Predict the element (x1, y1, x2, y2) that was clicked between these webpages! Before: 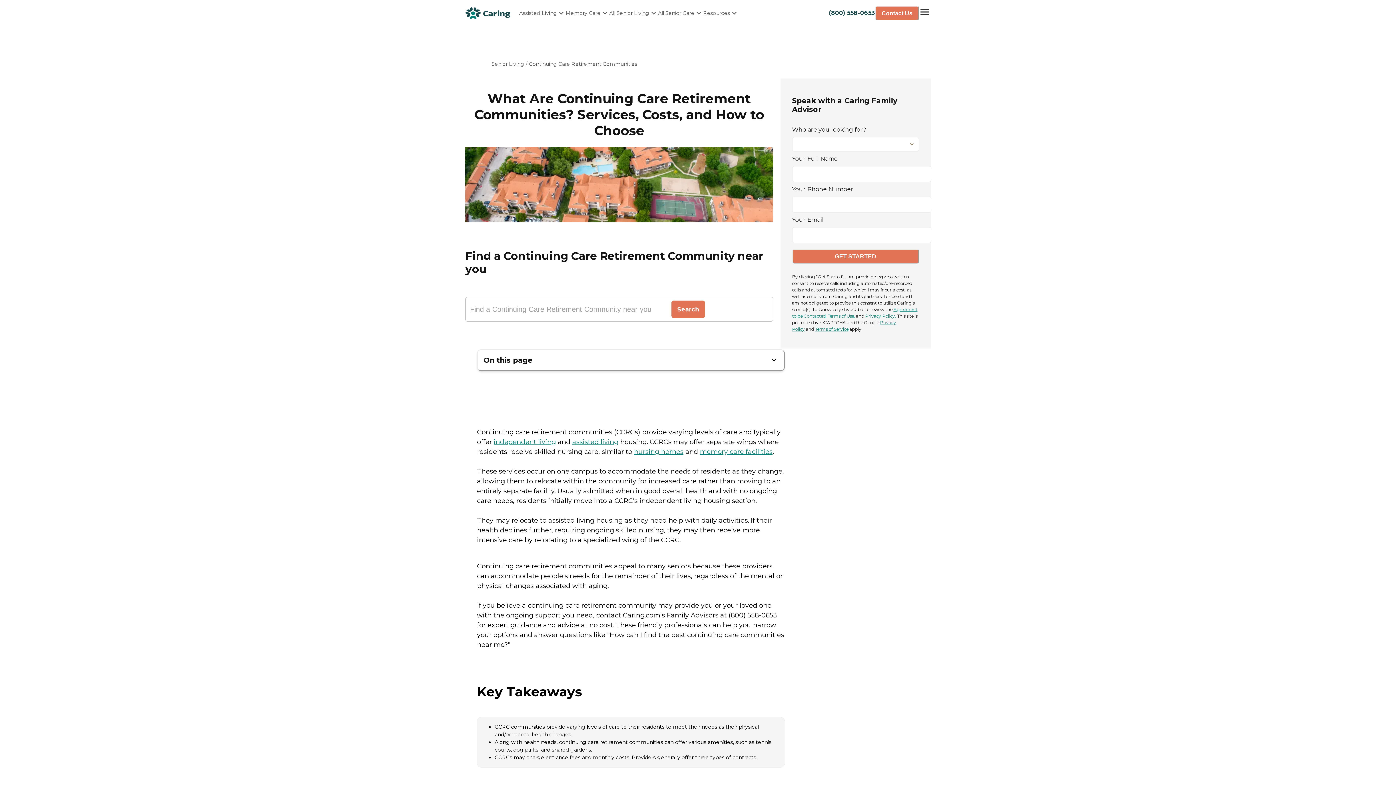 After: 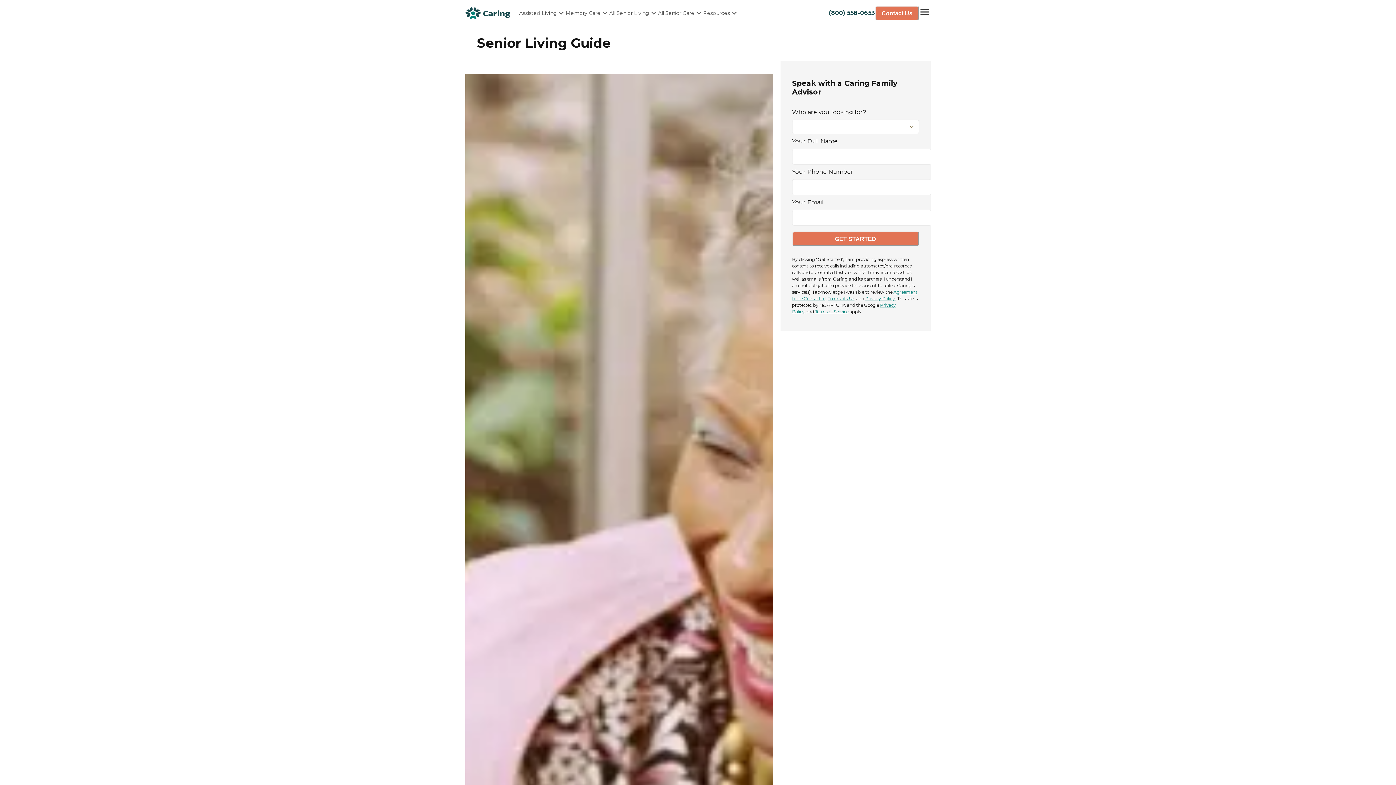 Action: bbox: (491, 60, 524, 68) label: Senior Living